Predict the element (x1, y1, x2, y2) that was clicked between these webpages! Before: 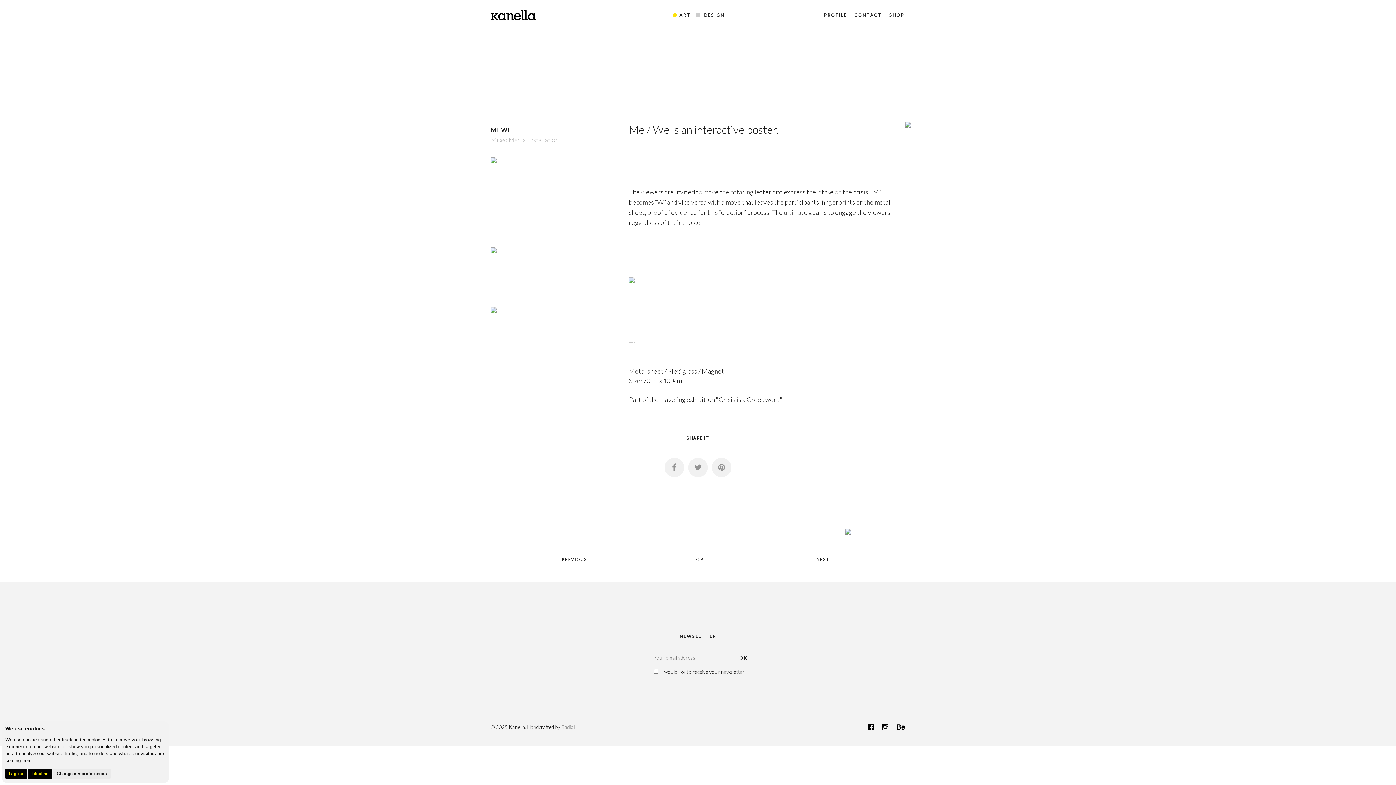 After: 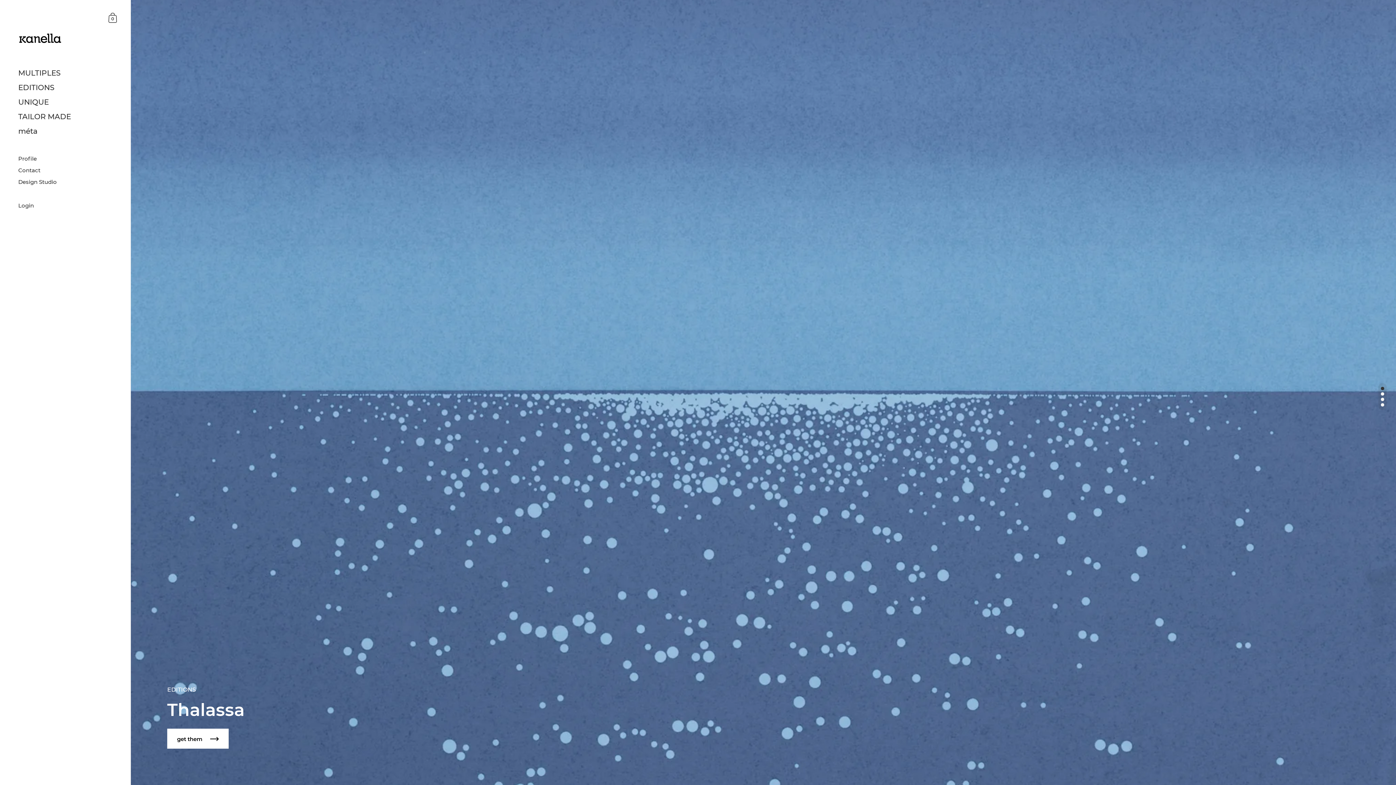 Action: bbox: (888, 12, 905, 20) label: SHOP